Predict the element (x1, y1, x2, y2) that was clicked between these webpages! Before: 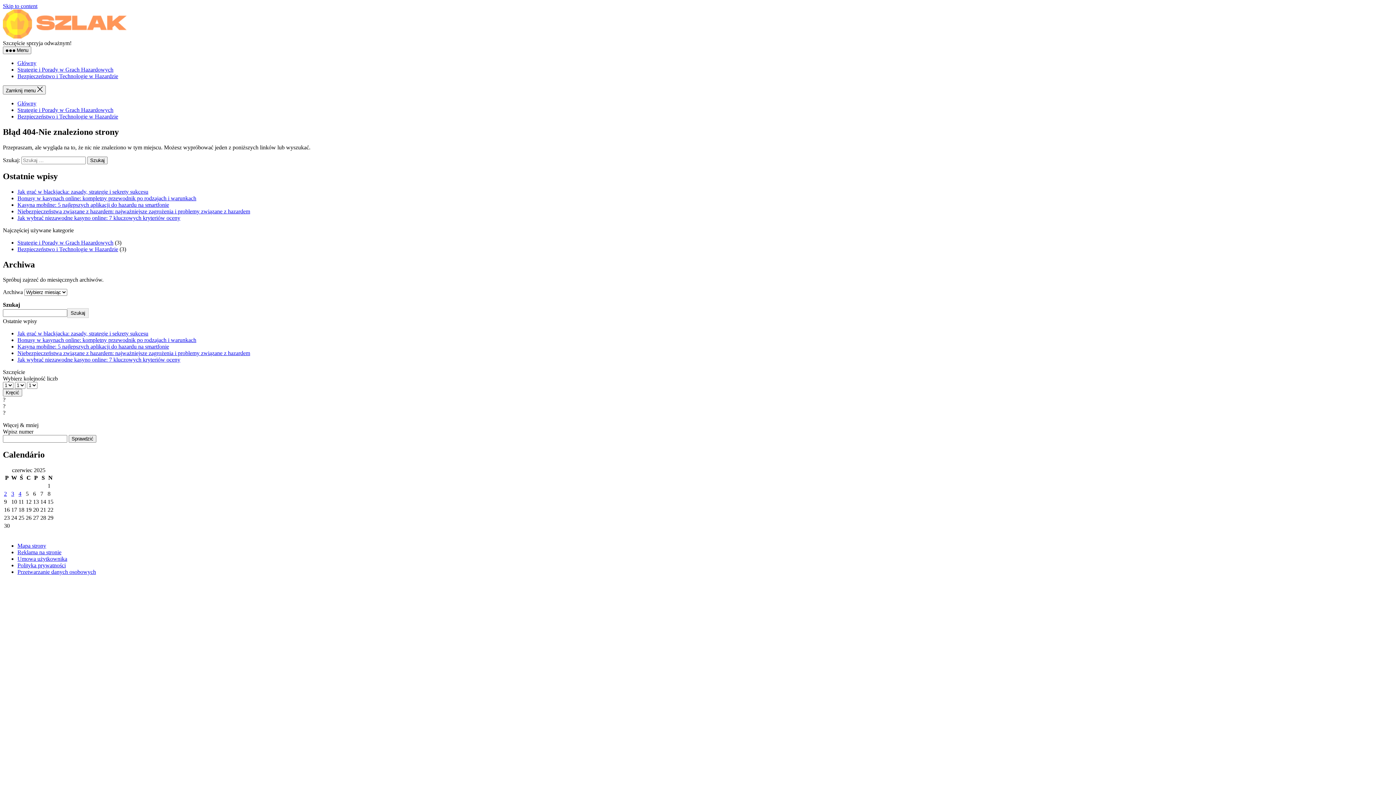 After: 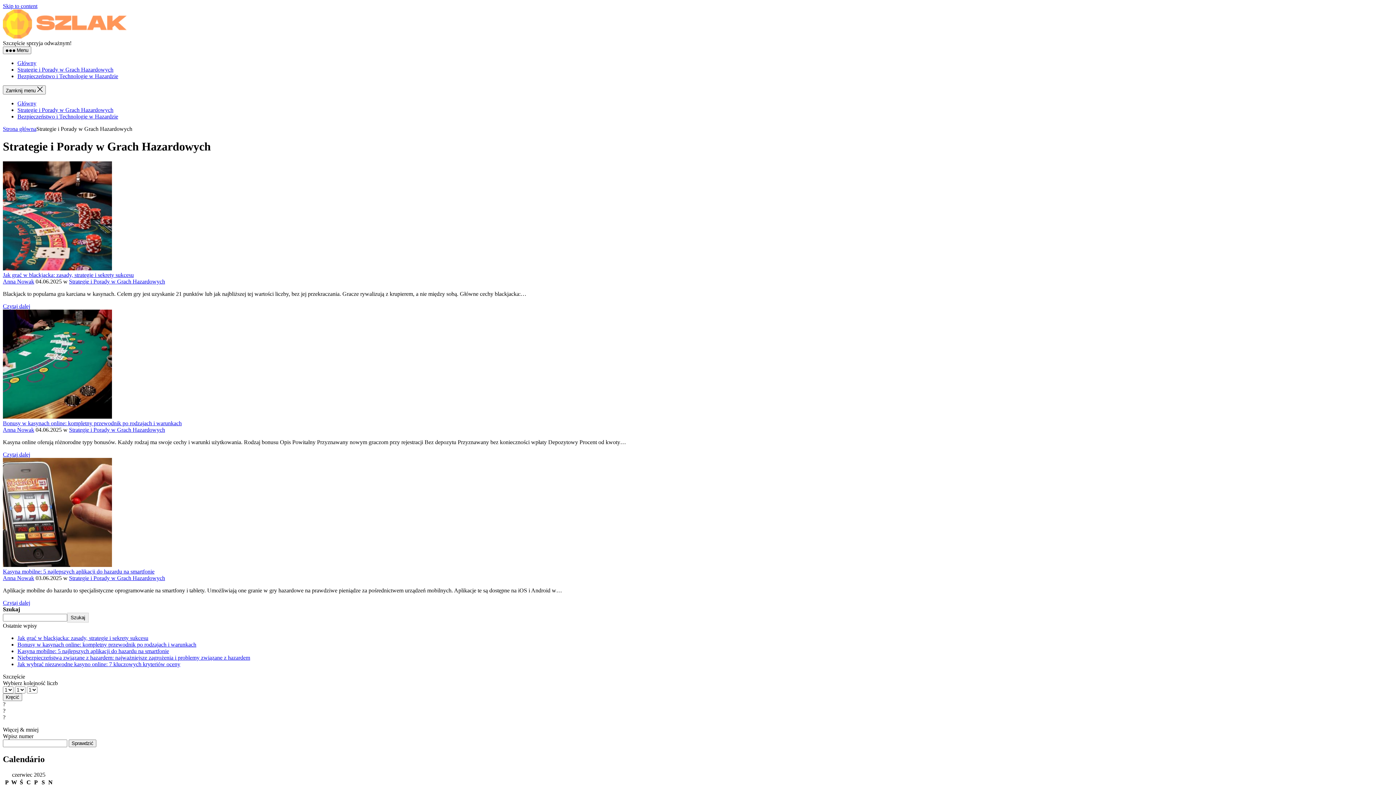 Action: label: Strategie i Porady w Grach Hazardowych bbox: (17, 66, 113, 72)